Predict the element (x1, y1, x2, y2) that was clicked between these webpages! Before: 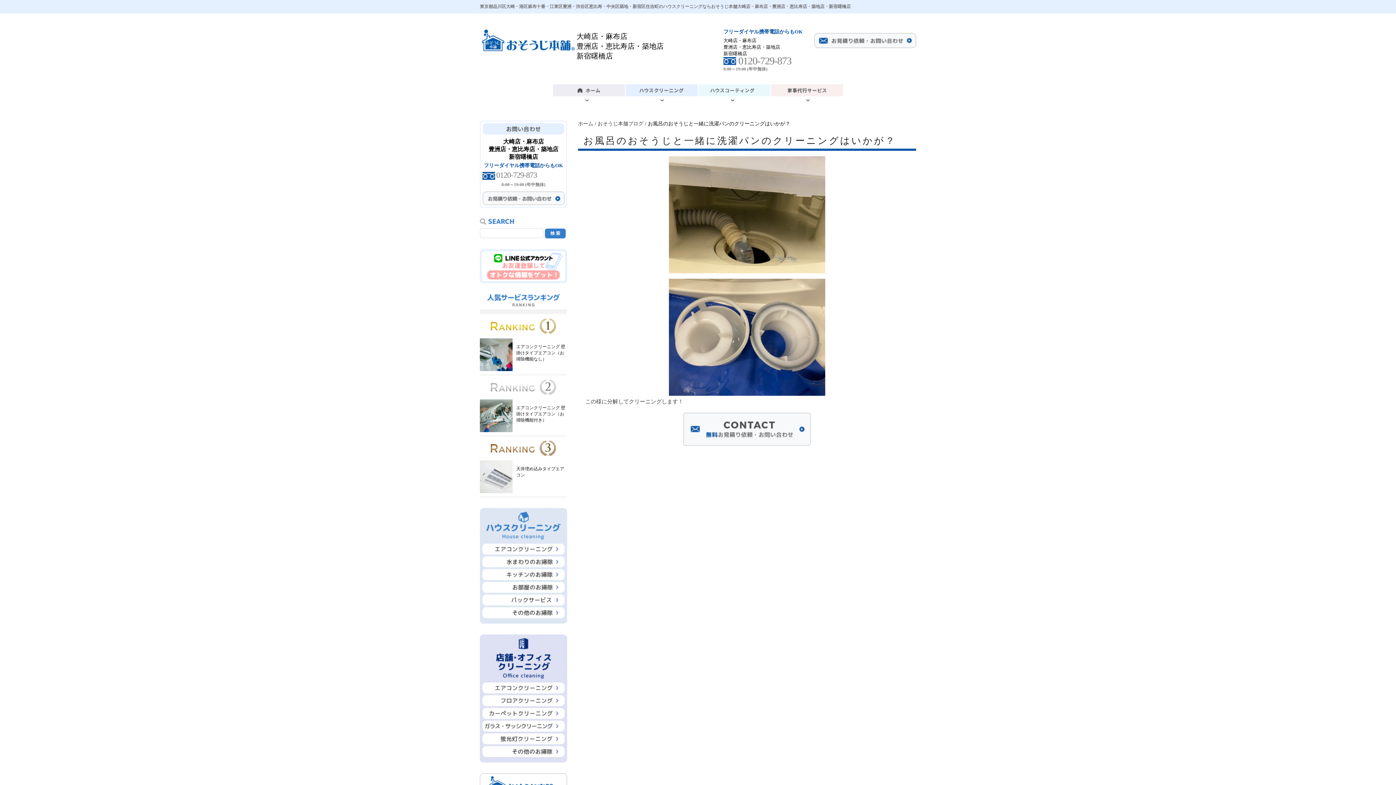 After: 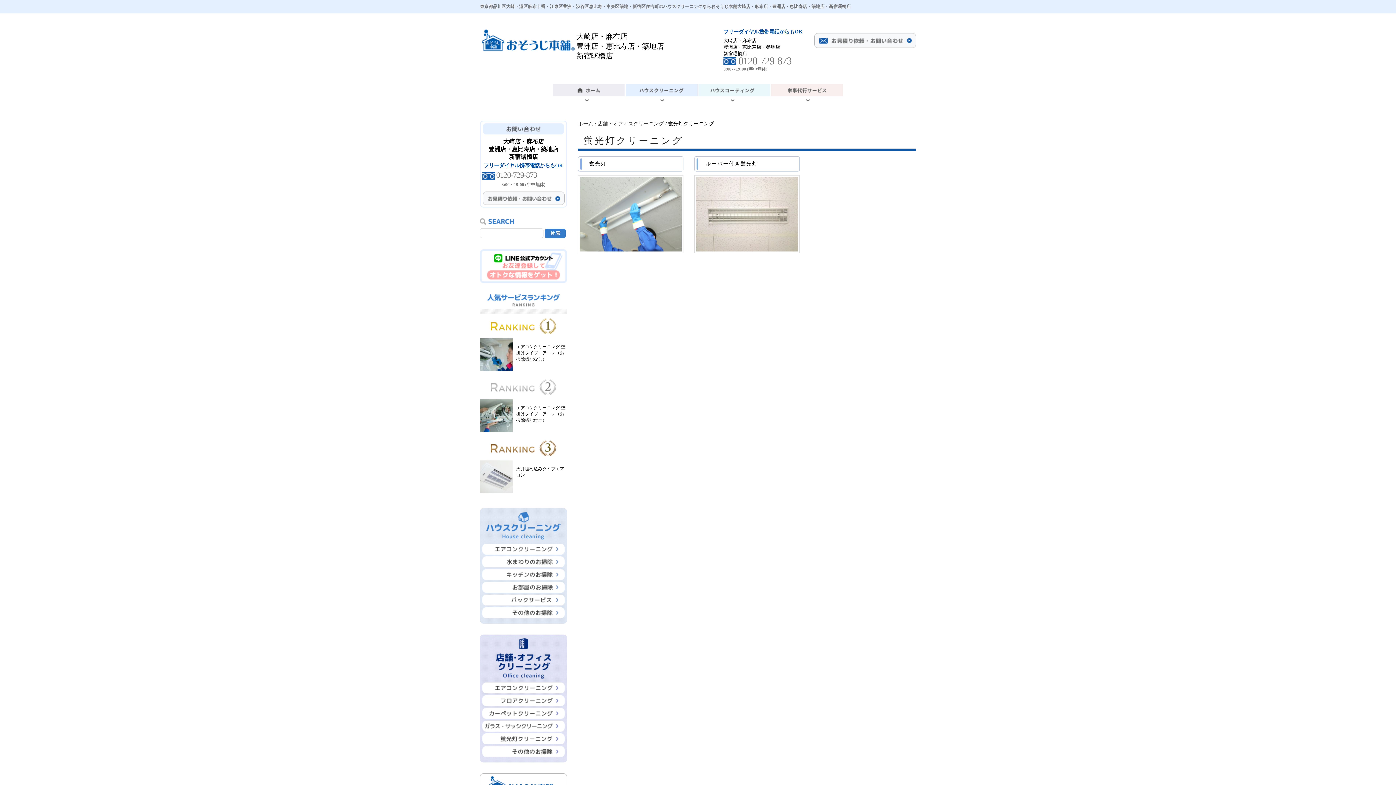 Action: bbox: (482, 738, 564, 744)